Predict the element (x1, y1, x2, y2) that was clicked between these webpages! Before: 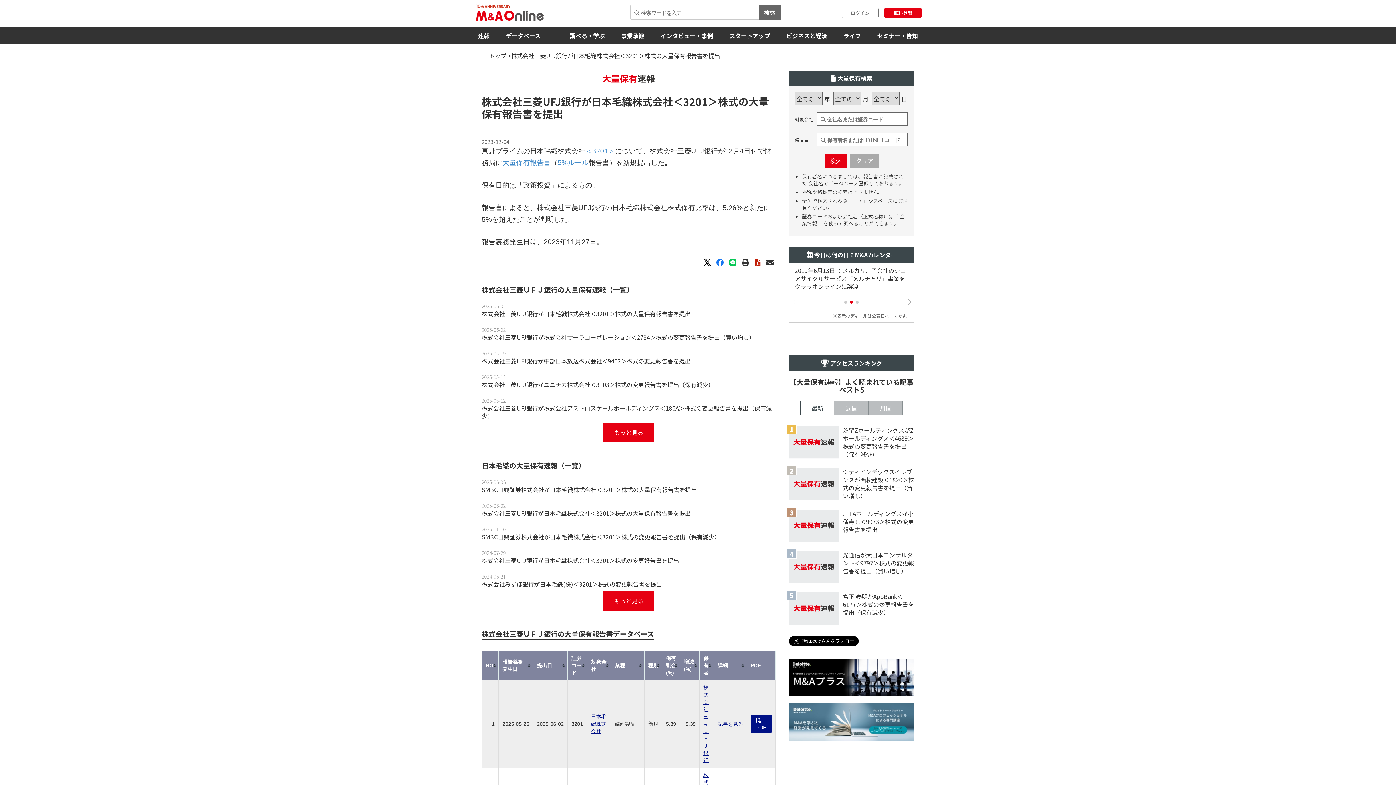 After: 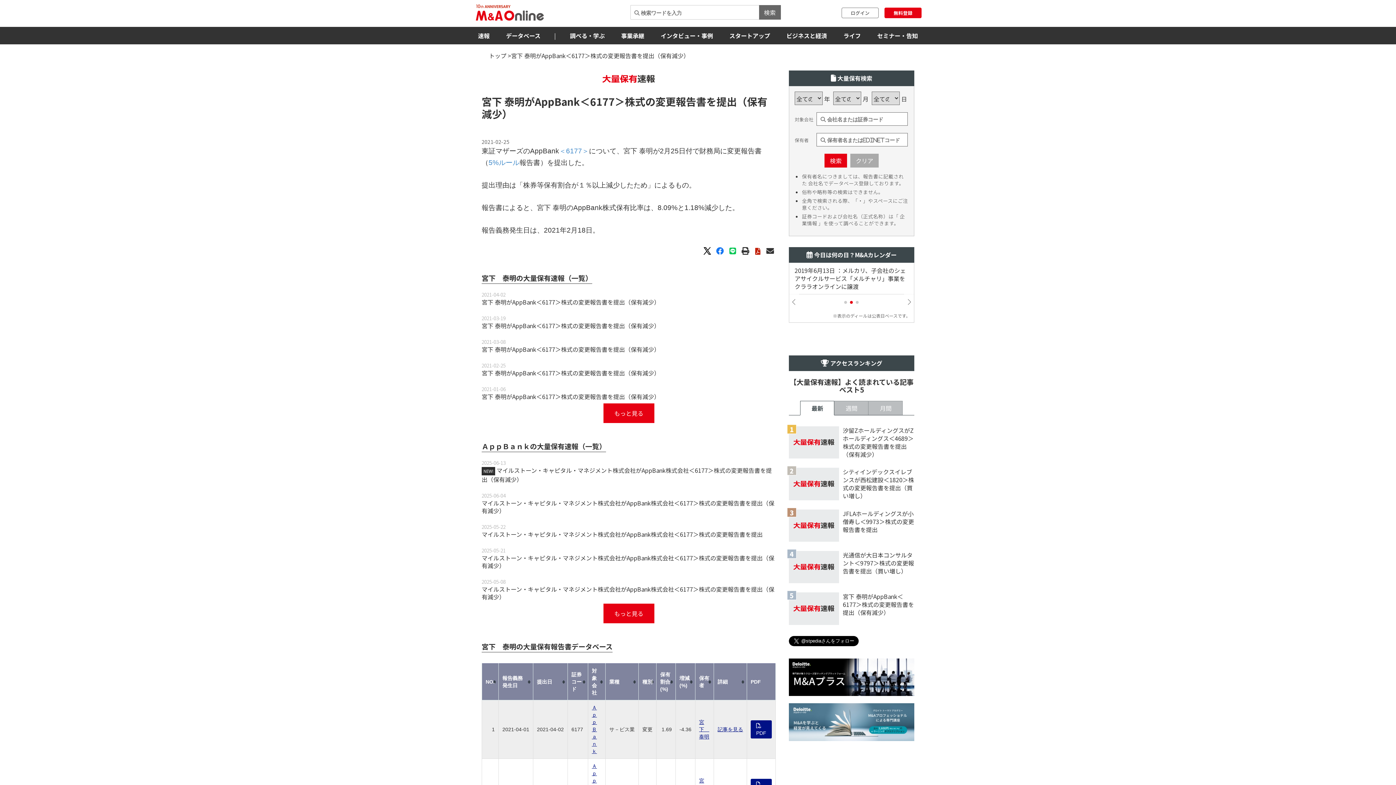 Action: label: 宮下 泰明がAppBank＜6177＞株式の変更報告書を提出（保有減少） bbox: (789, 592, 914, 625)